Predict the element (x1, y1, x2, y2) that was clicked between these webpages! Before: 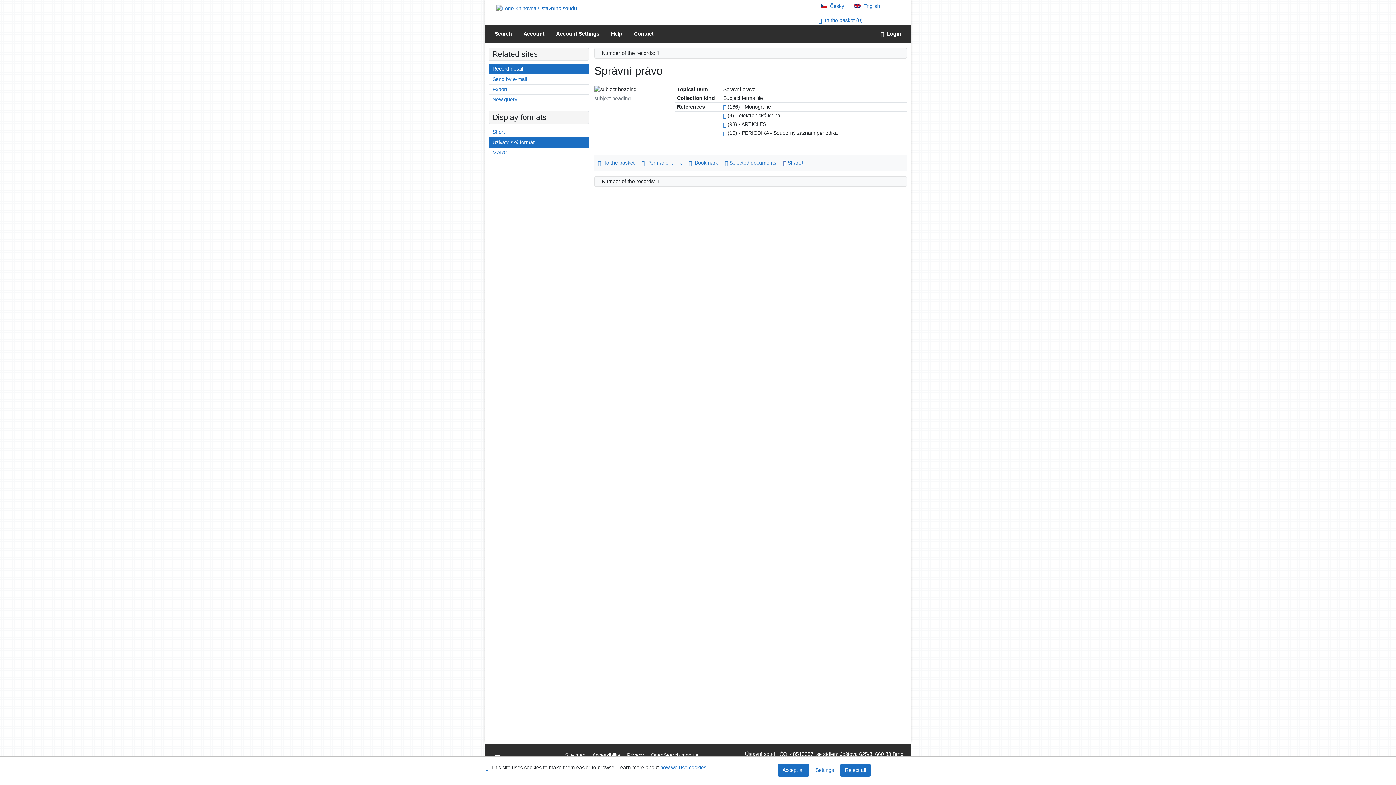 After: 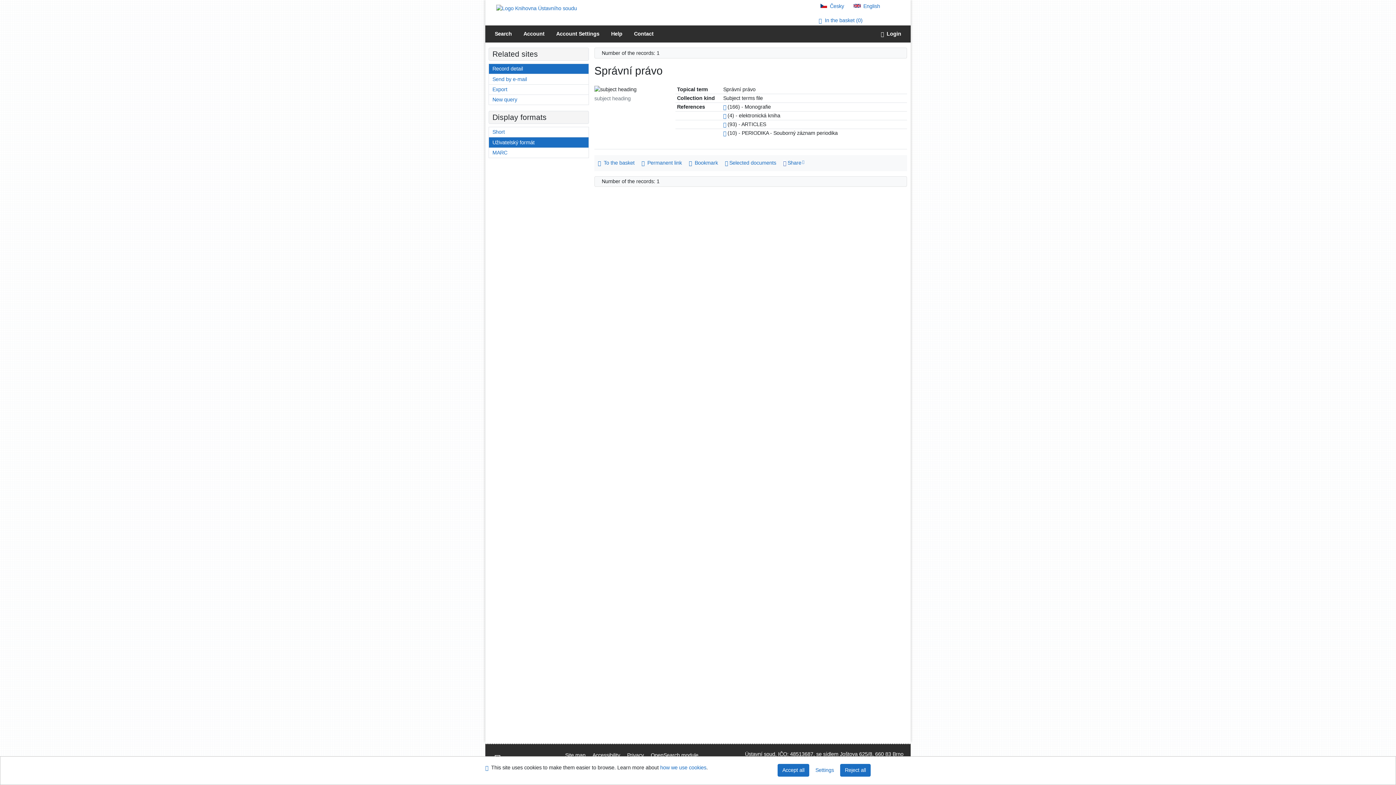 Action: label: Format: Uživatelský formát bbox: (489, 137, 588, 147)